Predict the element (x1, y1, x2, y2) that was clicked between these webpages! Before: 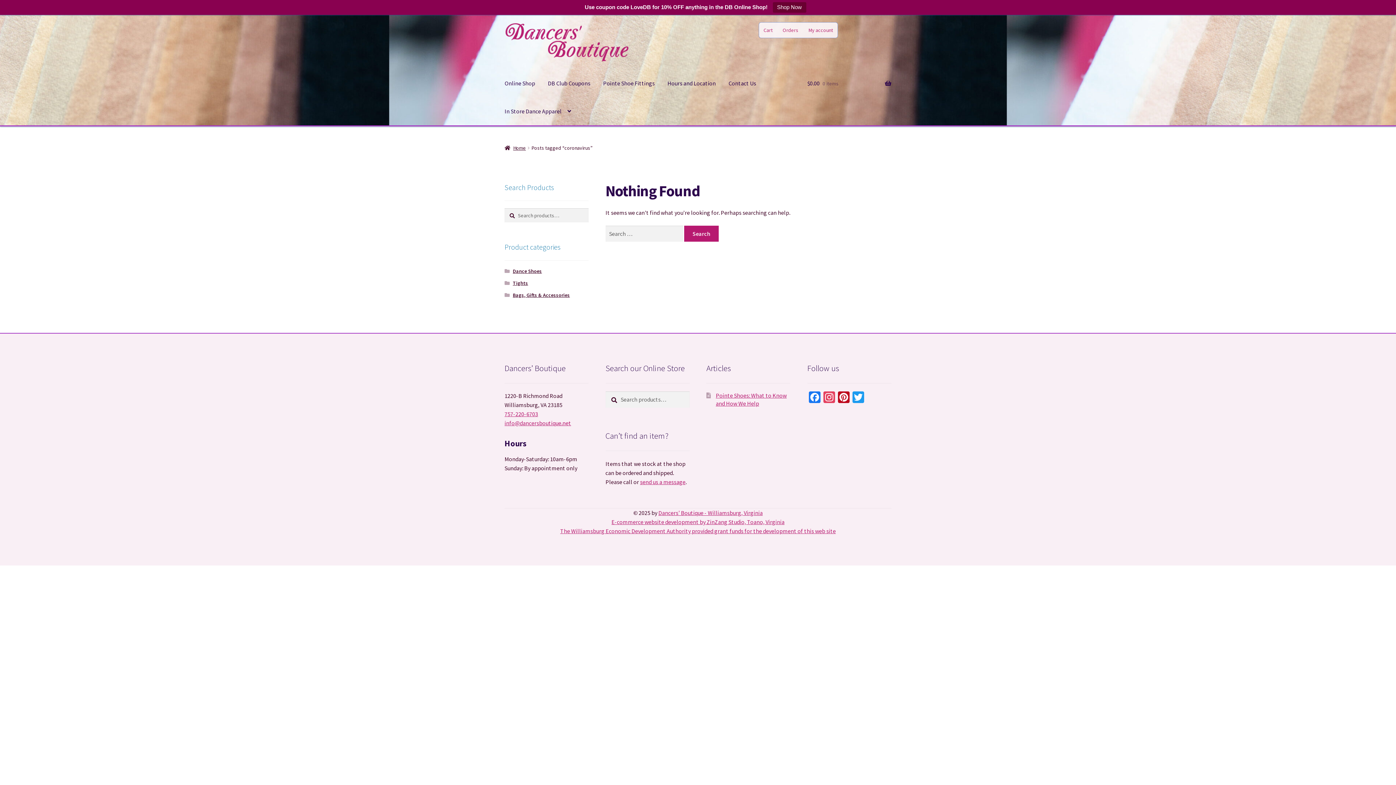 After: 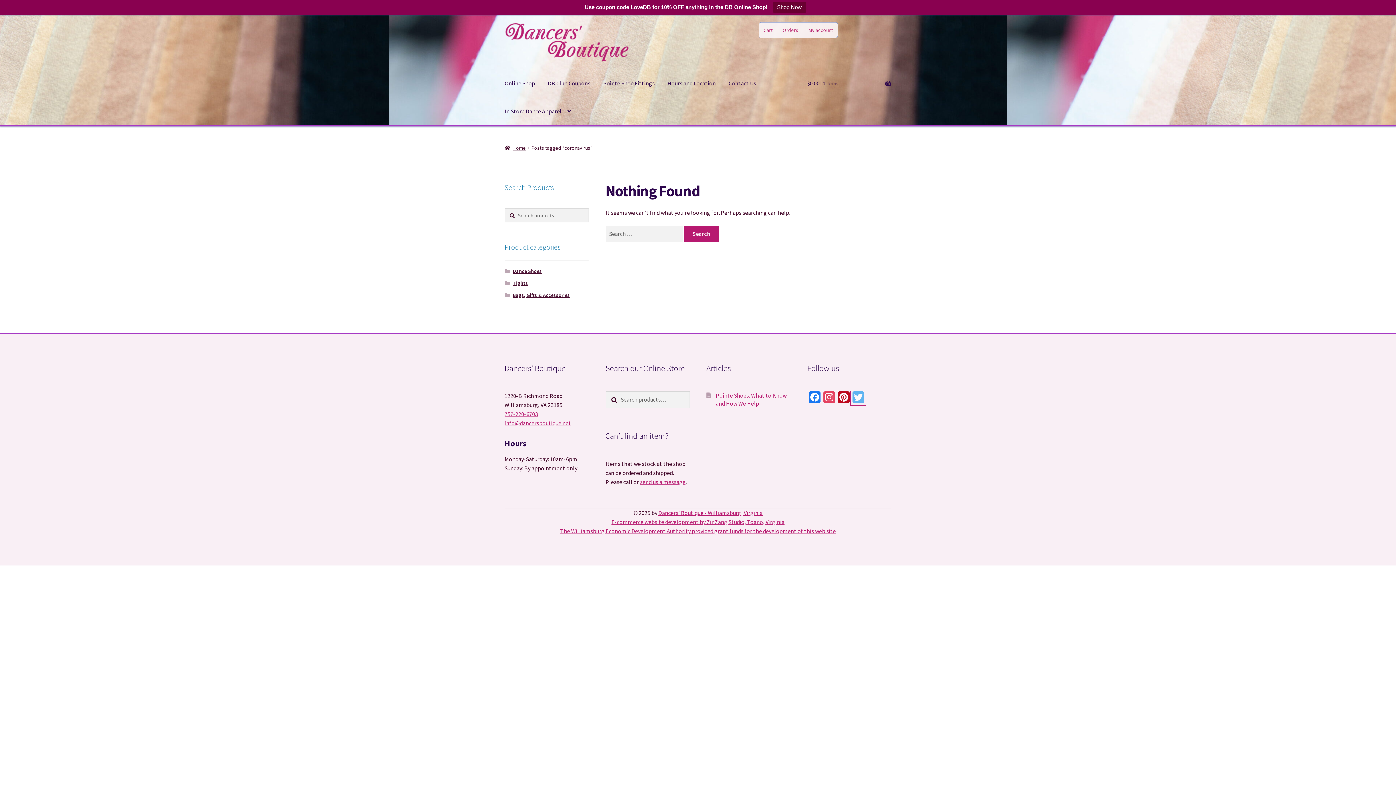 Action: bbox: (851, 391, 865, 405) label: Twitter